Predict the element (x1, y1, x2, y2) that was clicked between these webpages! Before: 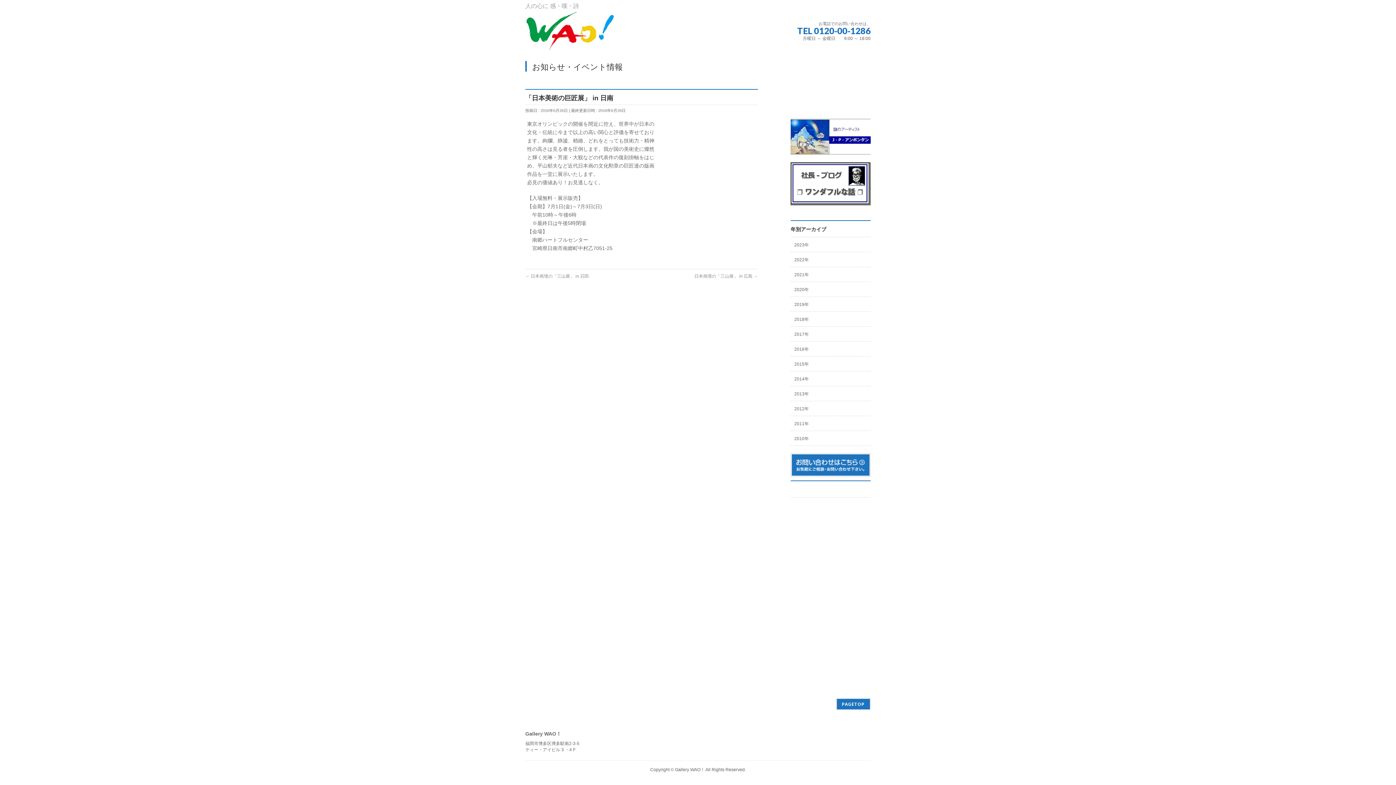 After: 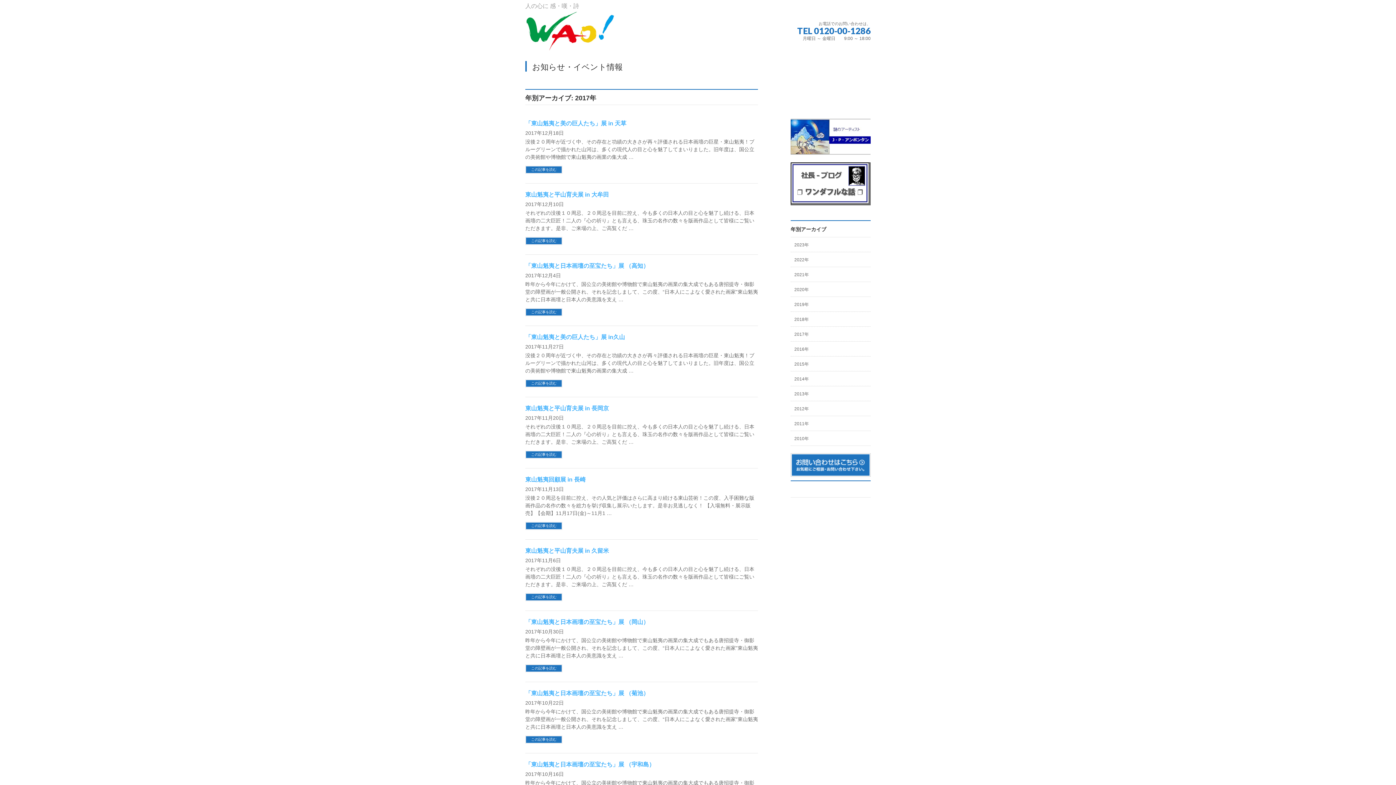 Action: bbox: (790, 326, 870, 341) label: 2017年